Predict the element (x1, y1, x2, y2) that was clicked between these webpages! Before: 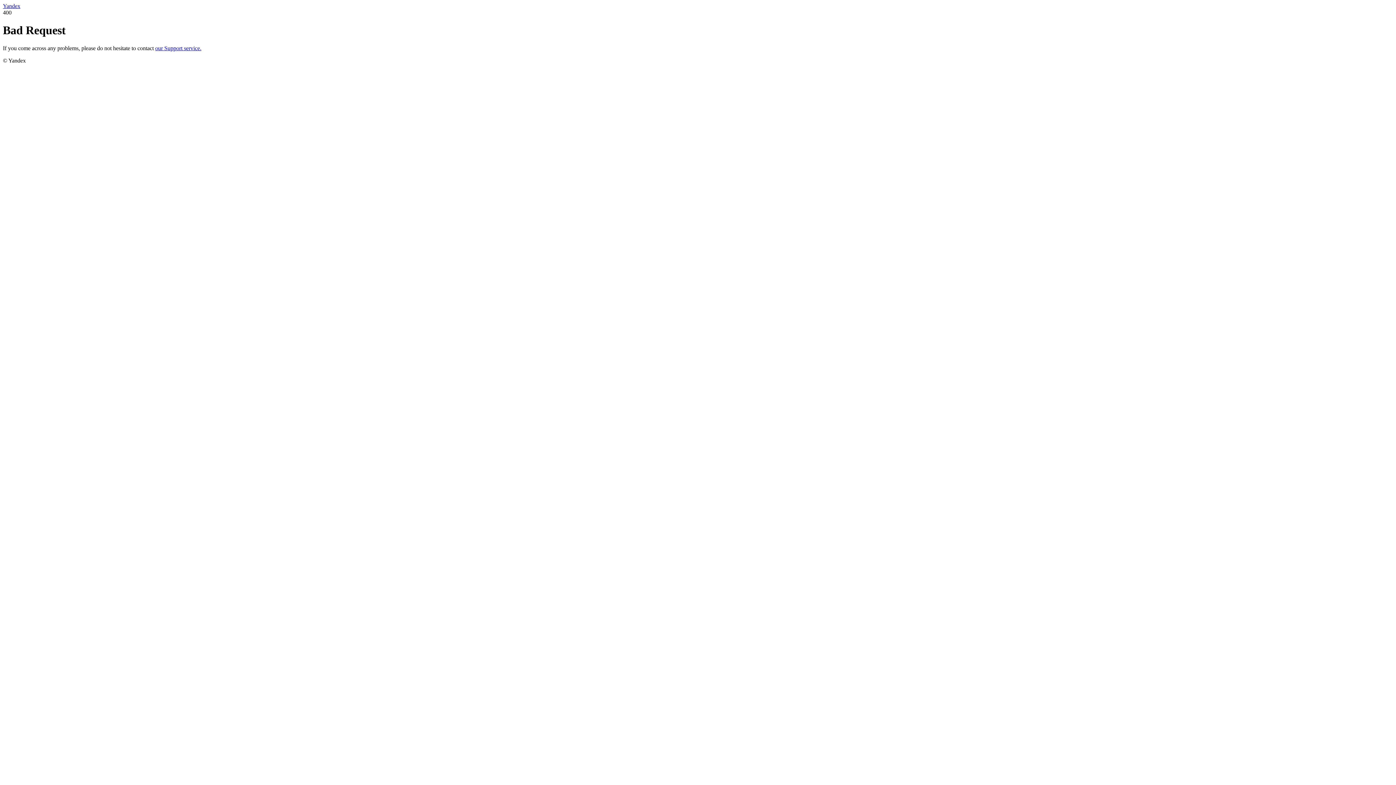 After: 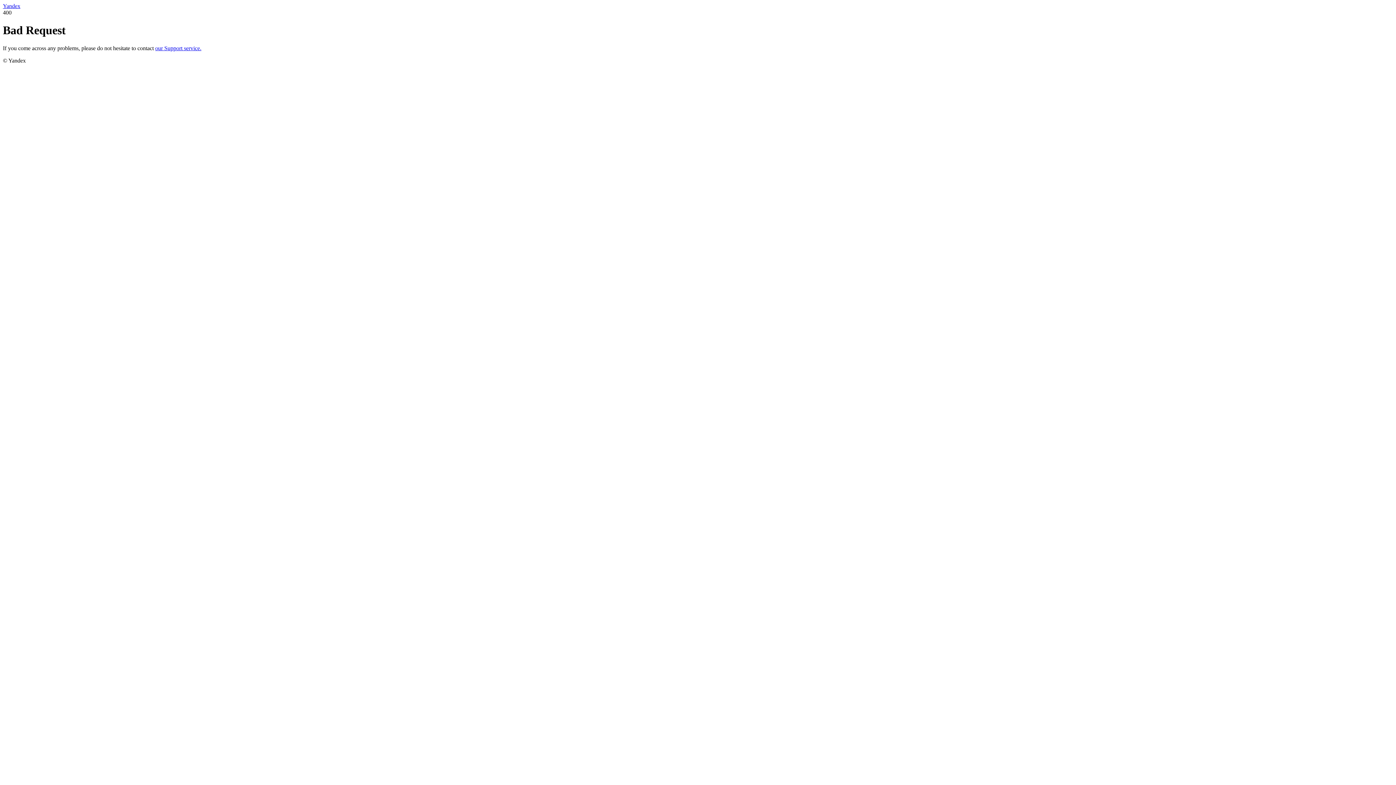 Action: label: our Support service. bbox: (155, 45, 201, 51)